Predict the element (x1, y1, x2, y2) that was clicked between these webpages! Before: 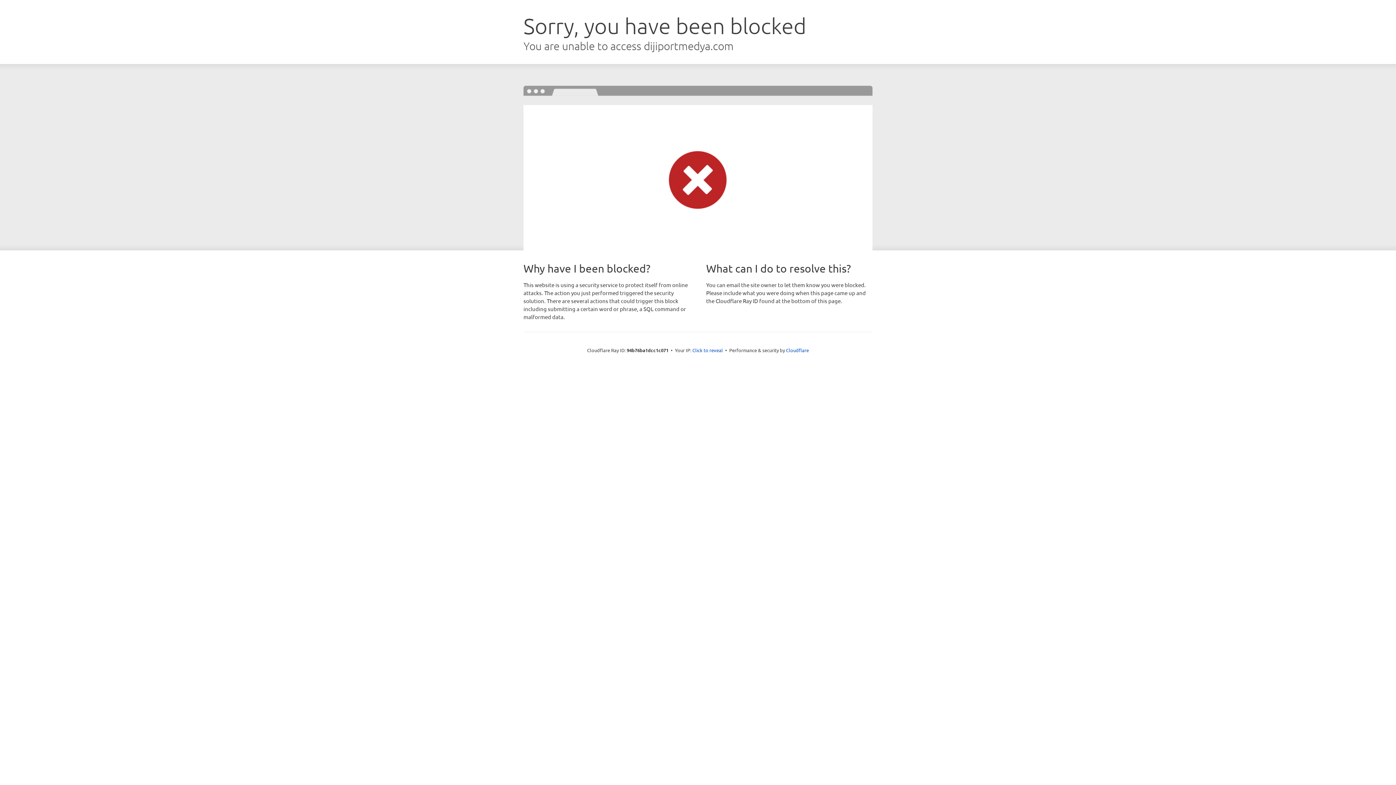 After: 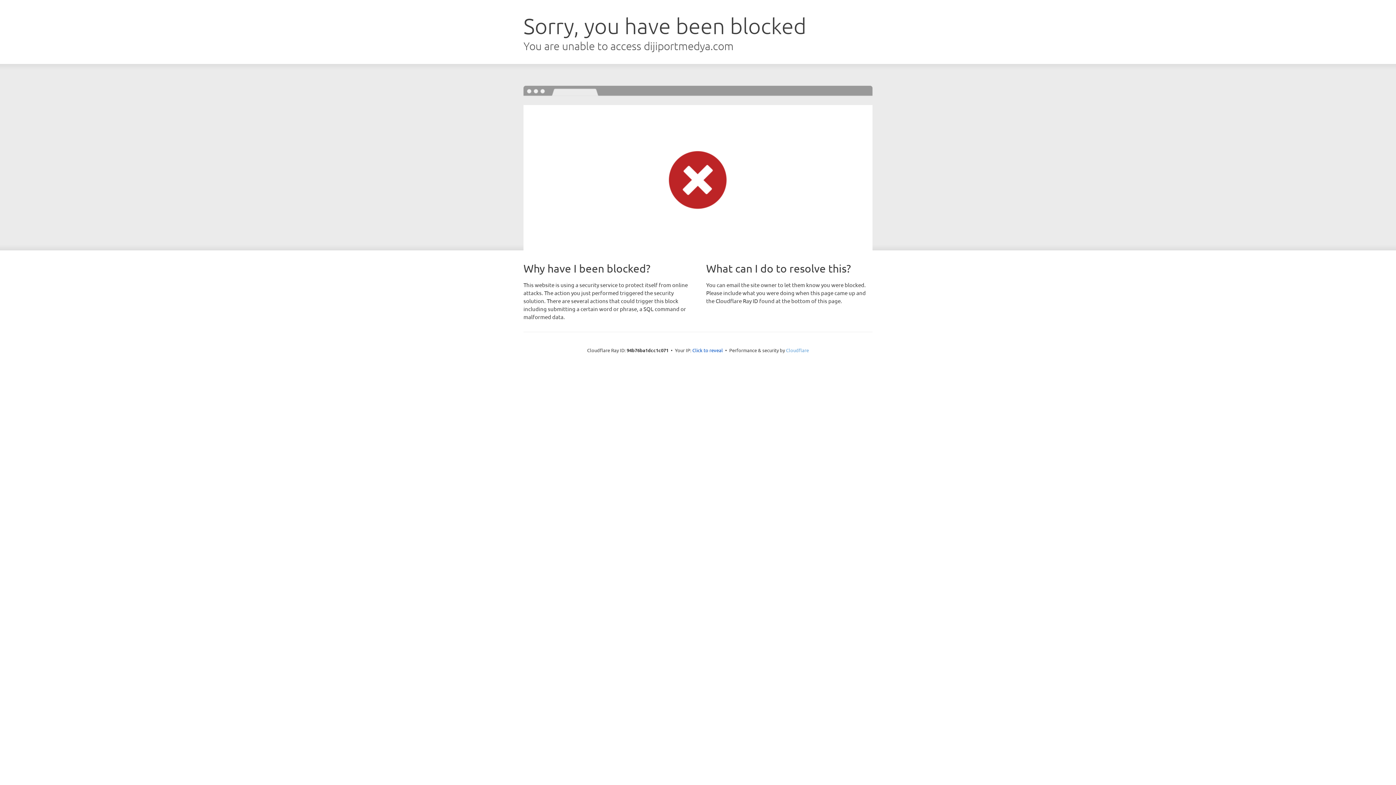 Action: bbox: (786, 347, 809, 353) label: Cloudflare